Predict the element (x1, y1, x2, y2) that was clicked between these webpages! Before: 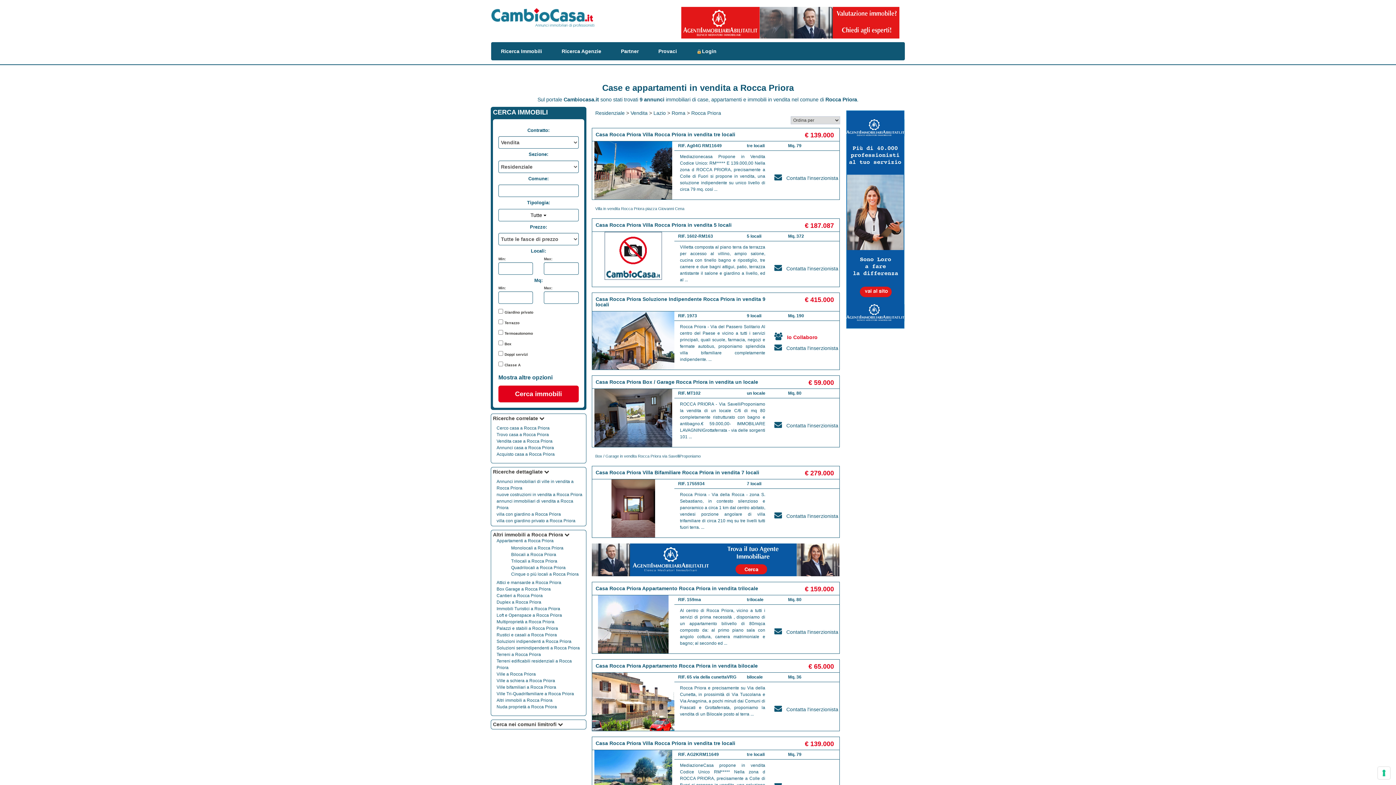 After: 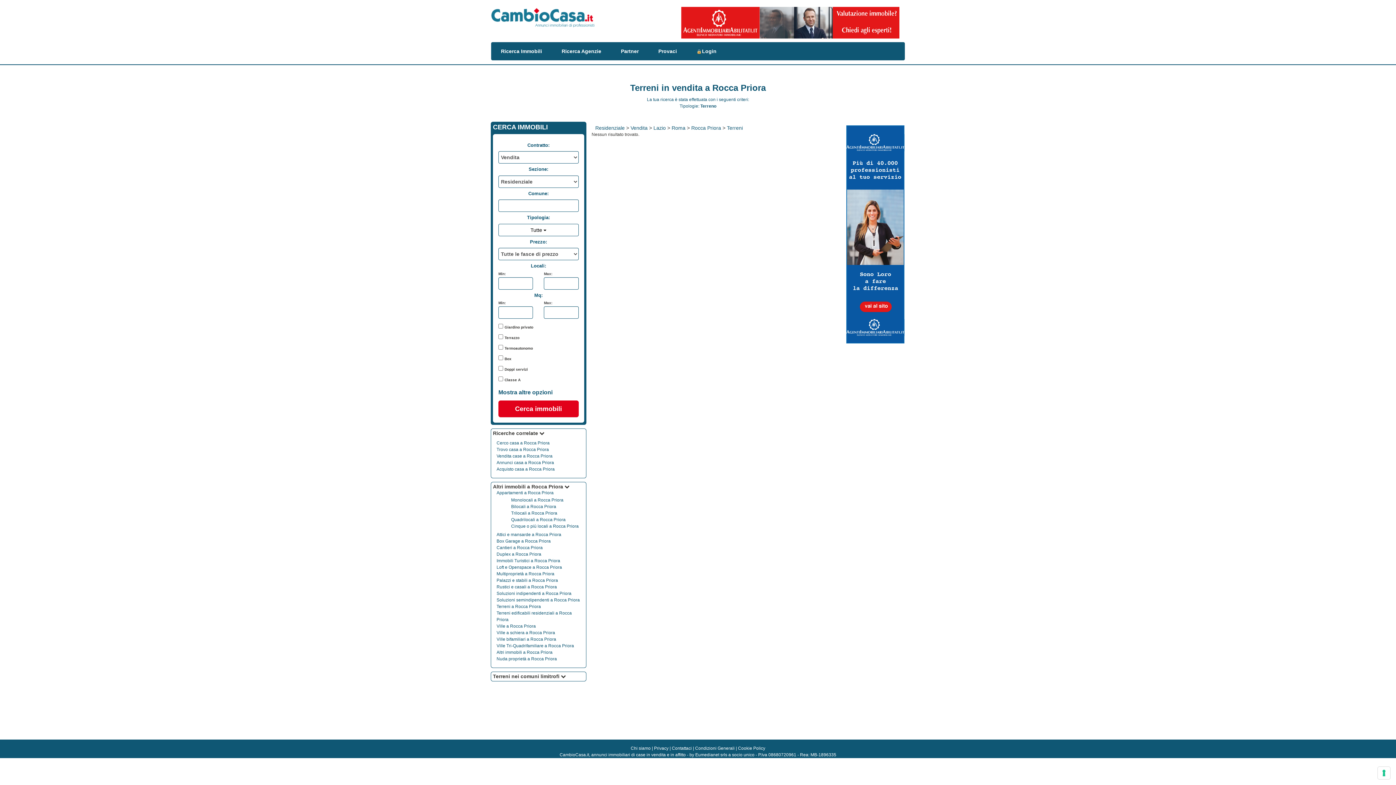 Action: label: Terreni a Rocca Priora bbox: (496, 652, 541, 657)